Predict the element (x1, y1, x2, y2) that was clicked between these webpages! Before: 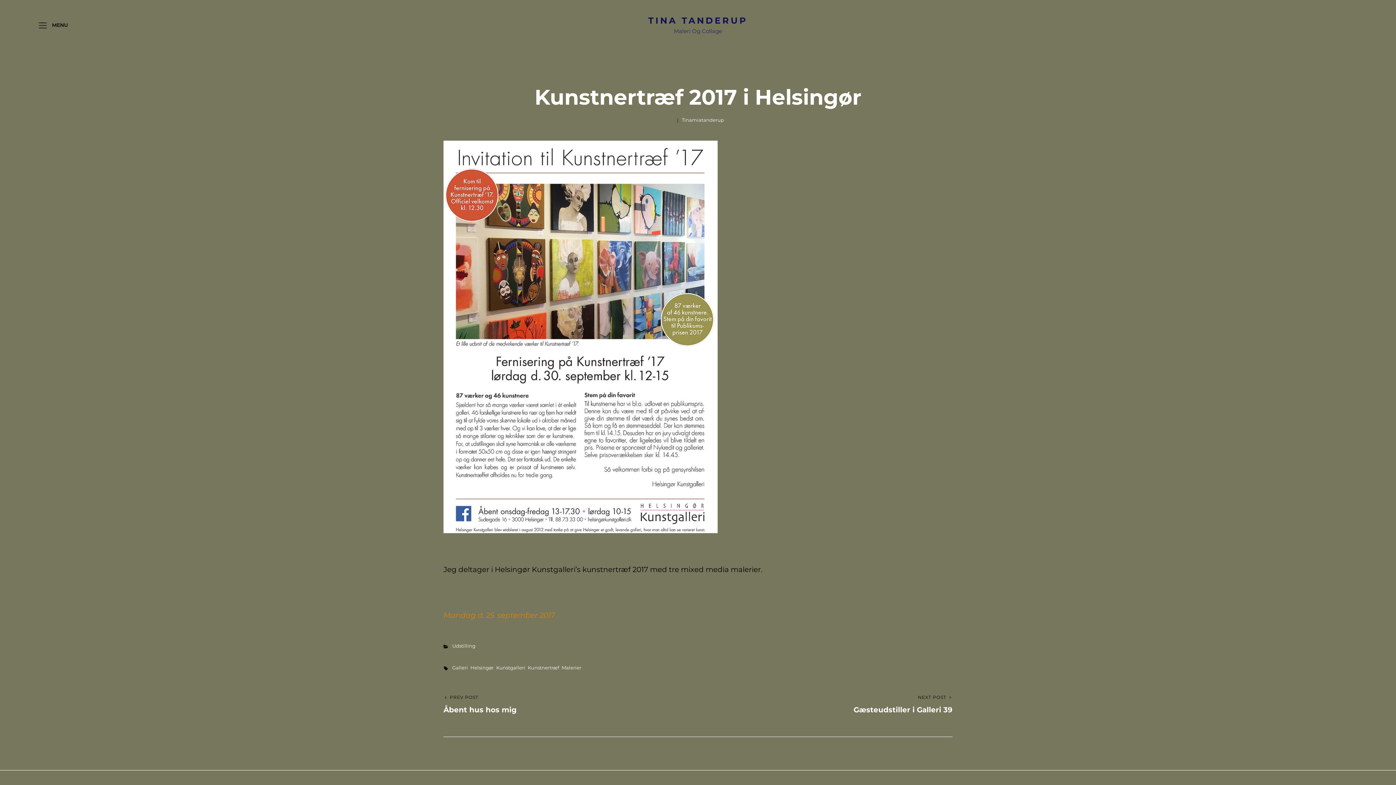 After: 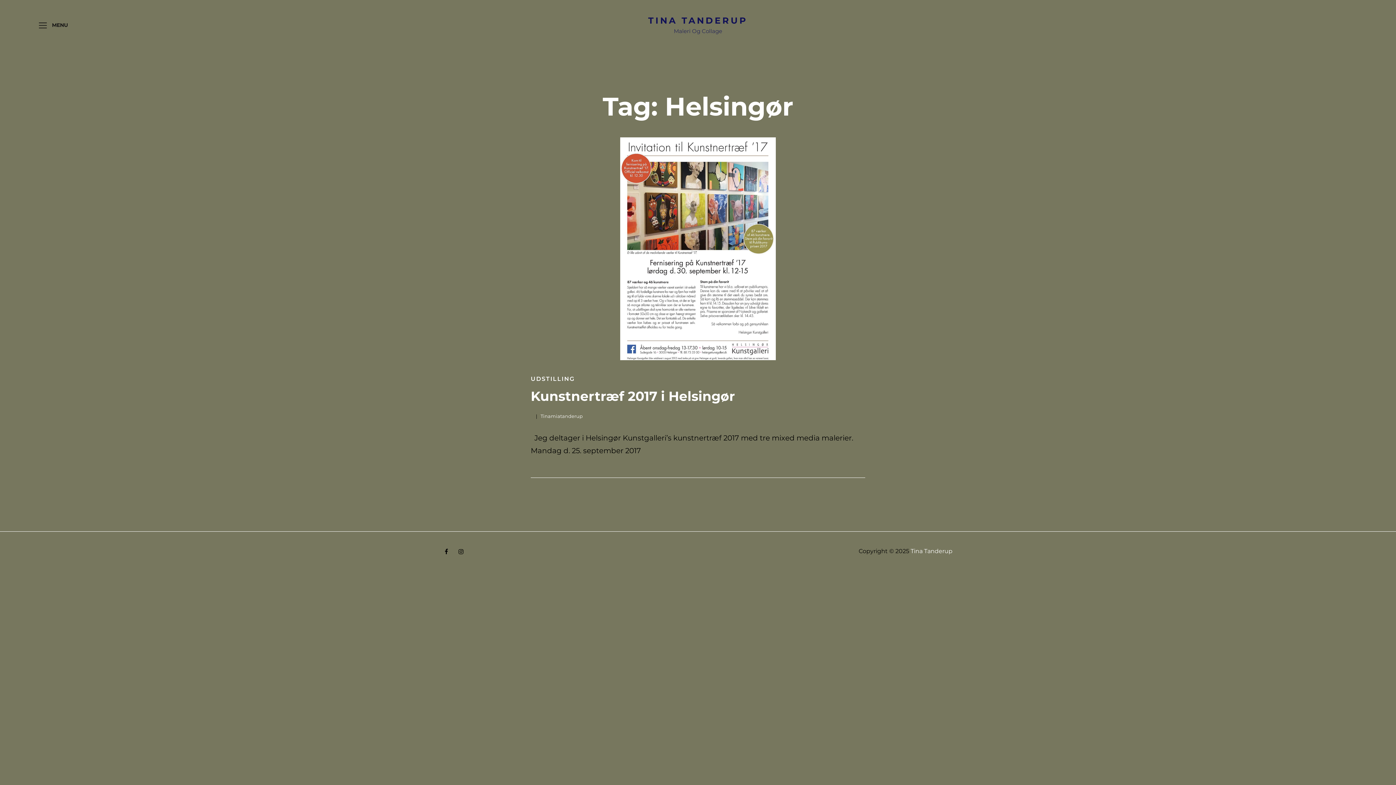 Action: bbox: (470, 664, 493, 672) label: Helsingør